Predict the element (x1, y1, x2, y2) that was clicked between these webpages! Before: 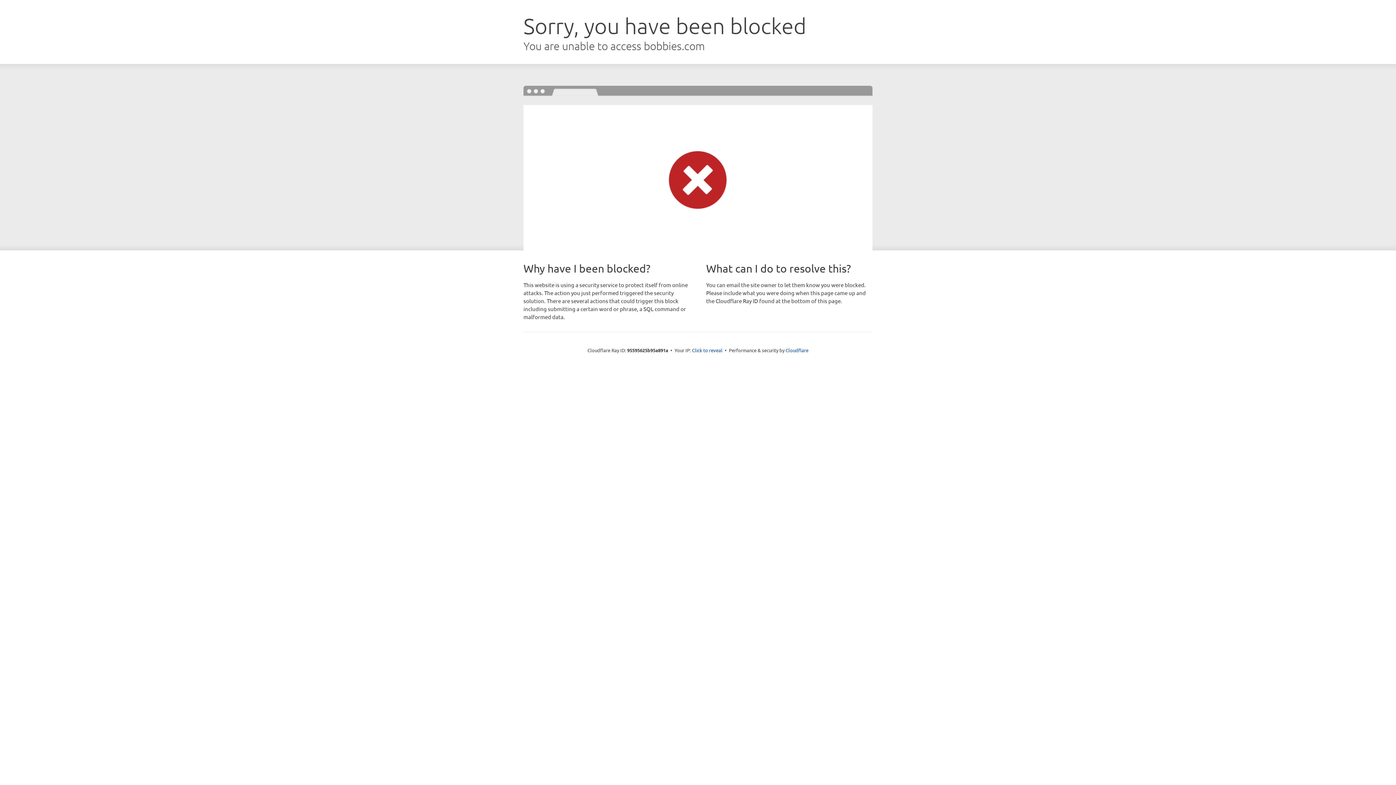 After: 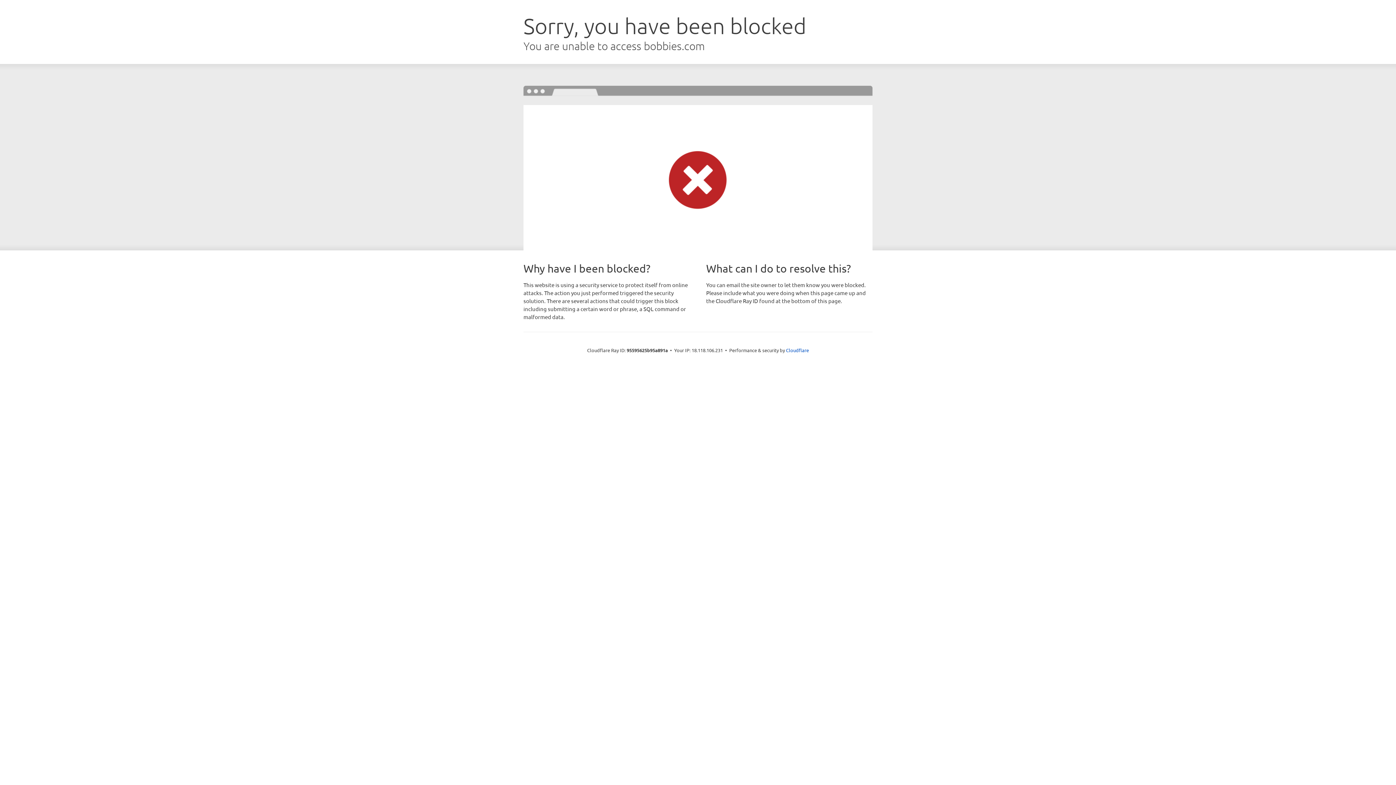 Action: bbox: (692, 346, 722, 353) label: Click to reveal